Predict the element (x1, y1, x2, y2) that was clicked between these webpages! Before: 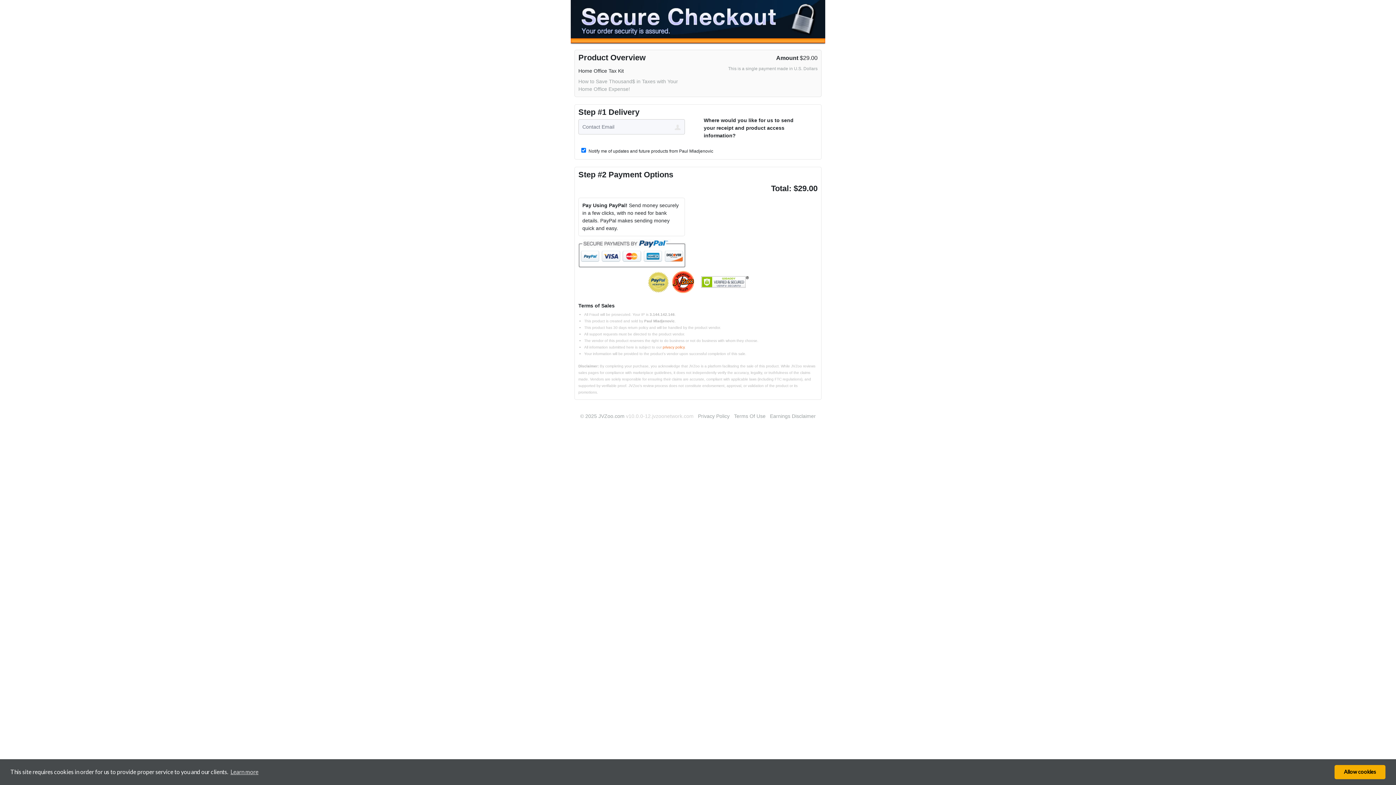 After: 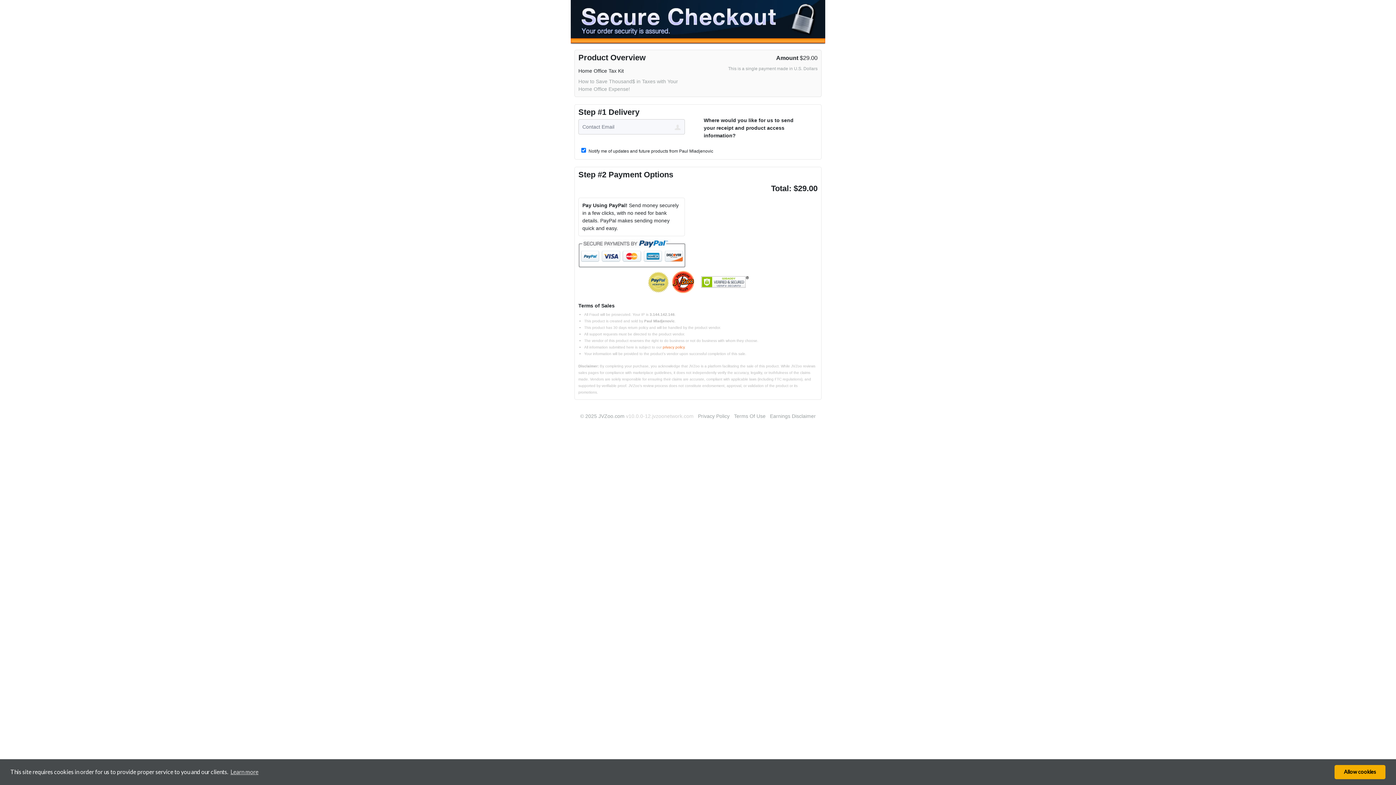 Action: bbox: (647, 278, 669, 284)